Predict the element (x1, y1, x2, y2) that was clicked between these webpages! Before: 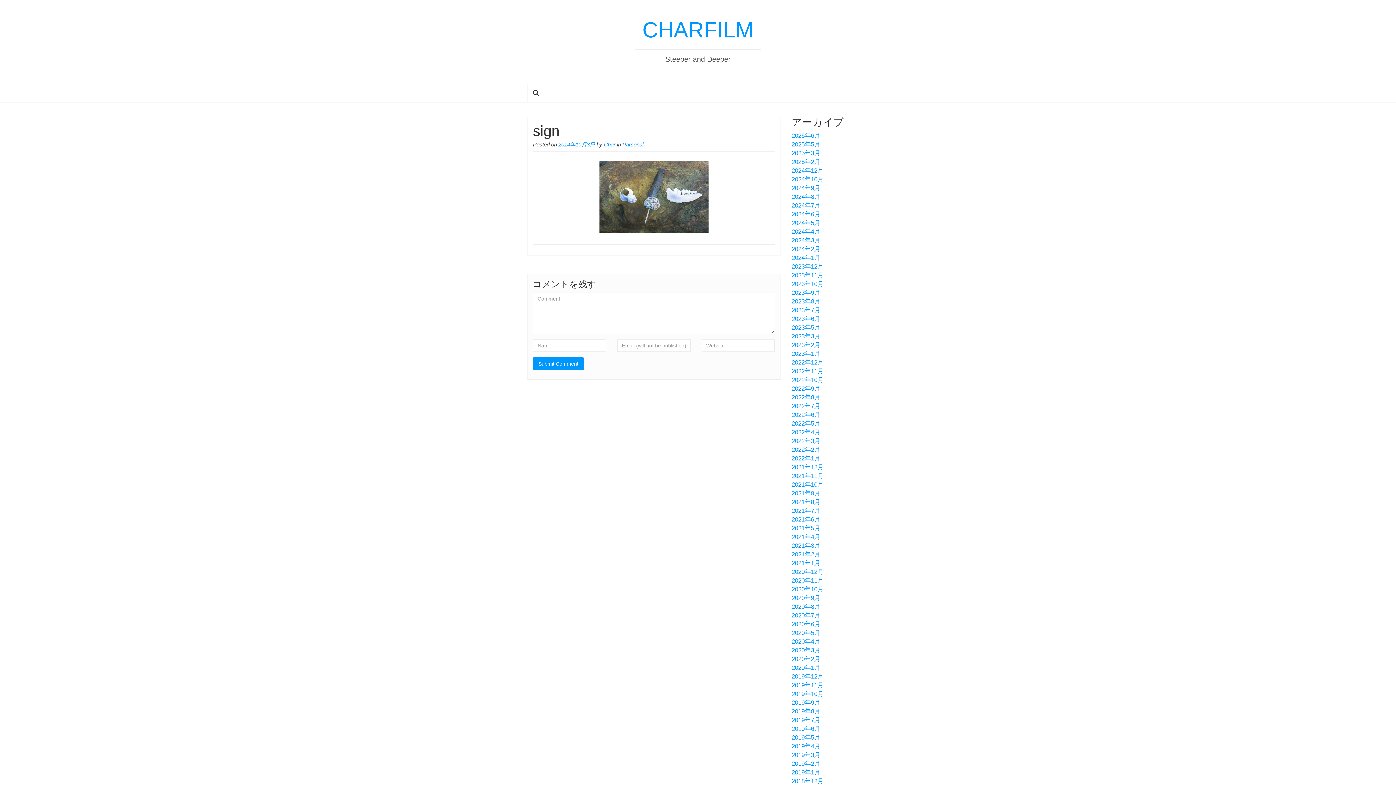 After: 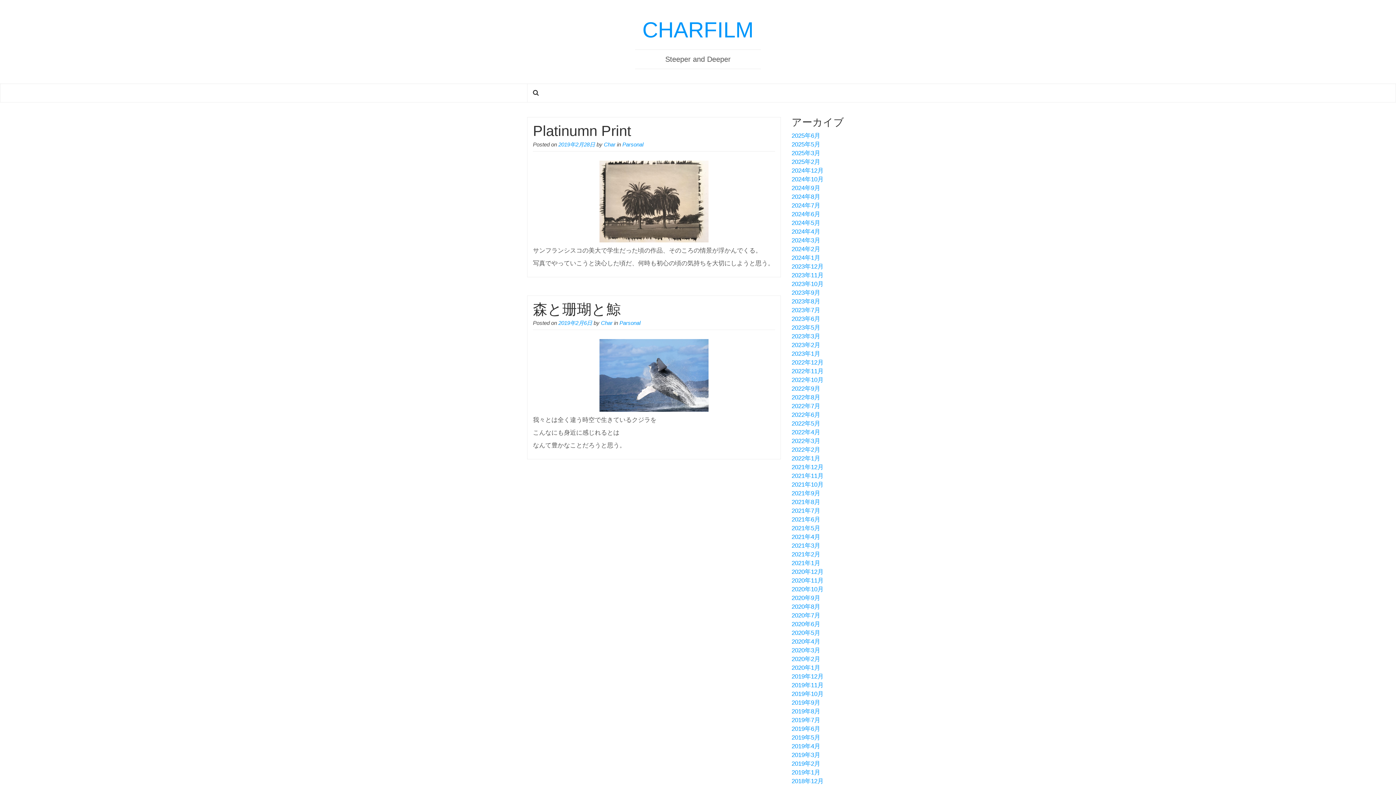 Action: label: 2019年2月 bbox: (791, 760, 820, 767)